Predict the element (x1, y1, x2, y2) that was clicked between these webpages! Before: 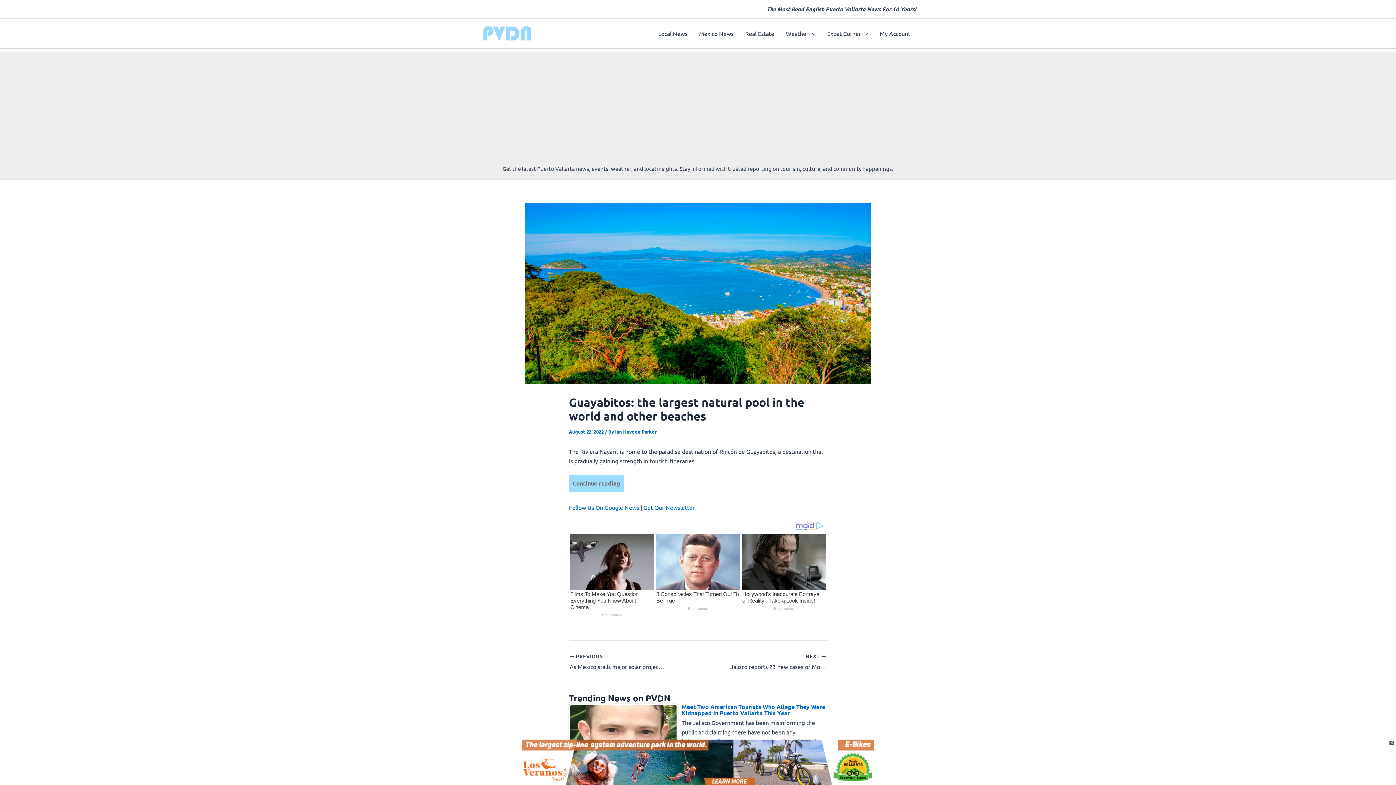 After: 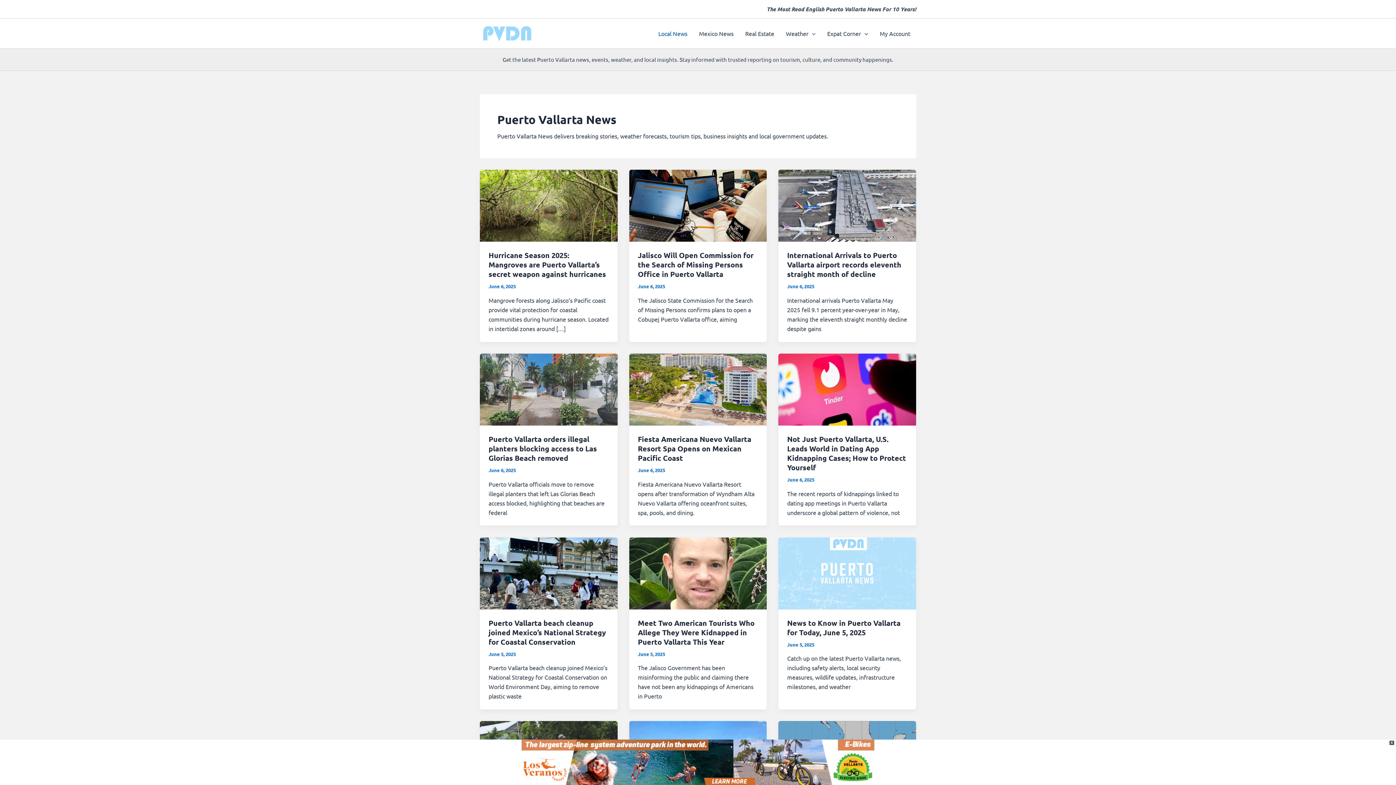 Action: label: Local News bbox: (652, 18, 693, 48)